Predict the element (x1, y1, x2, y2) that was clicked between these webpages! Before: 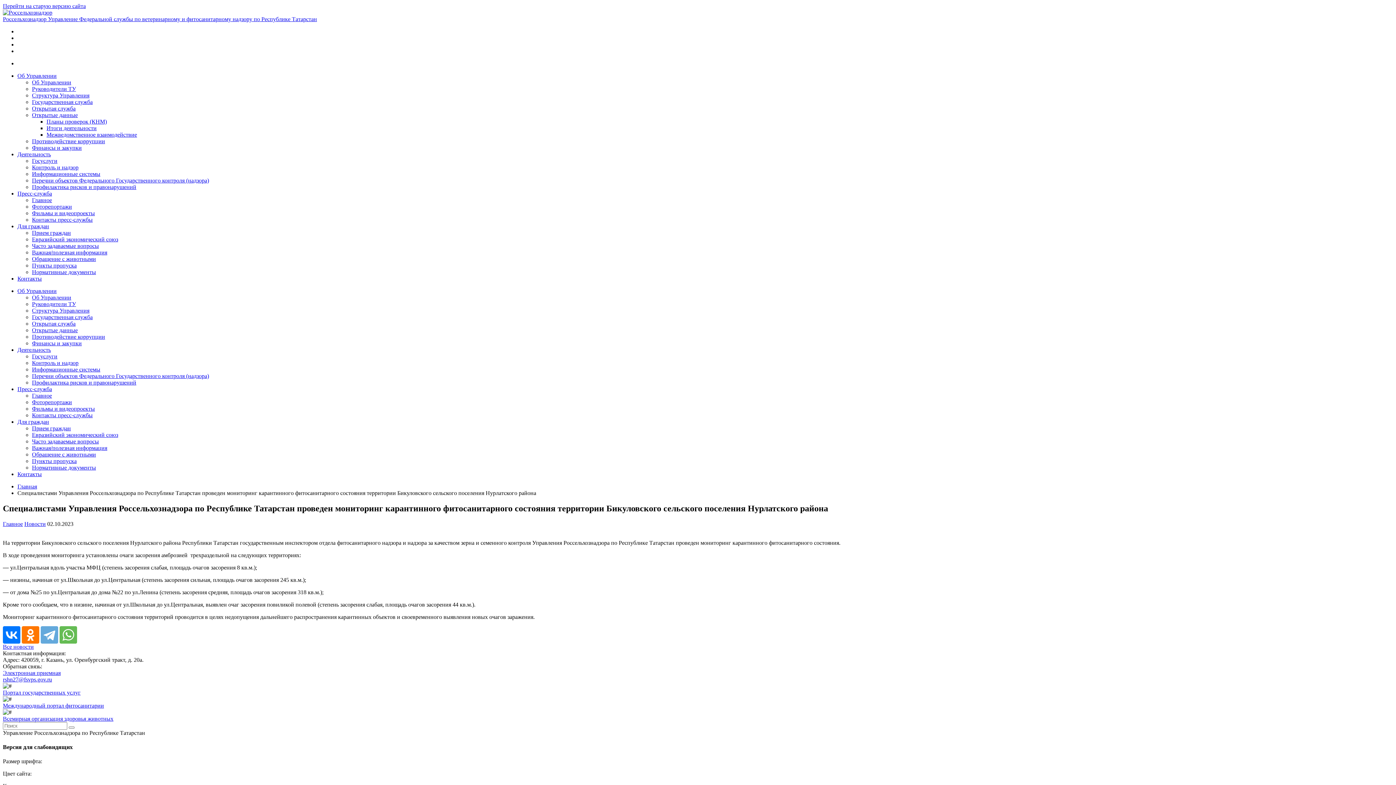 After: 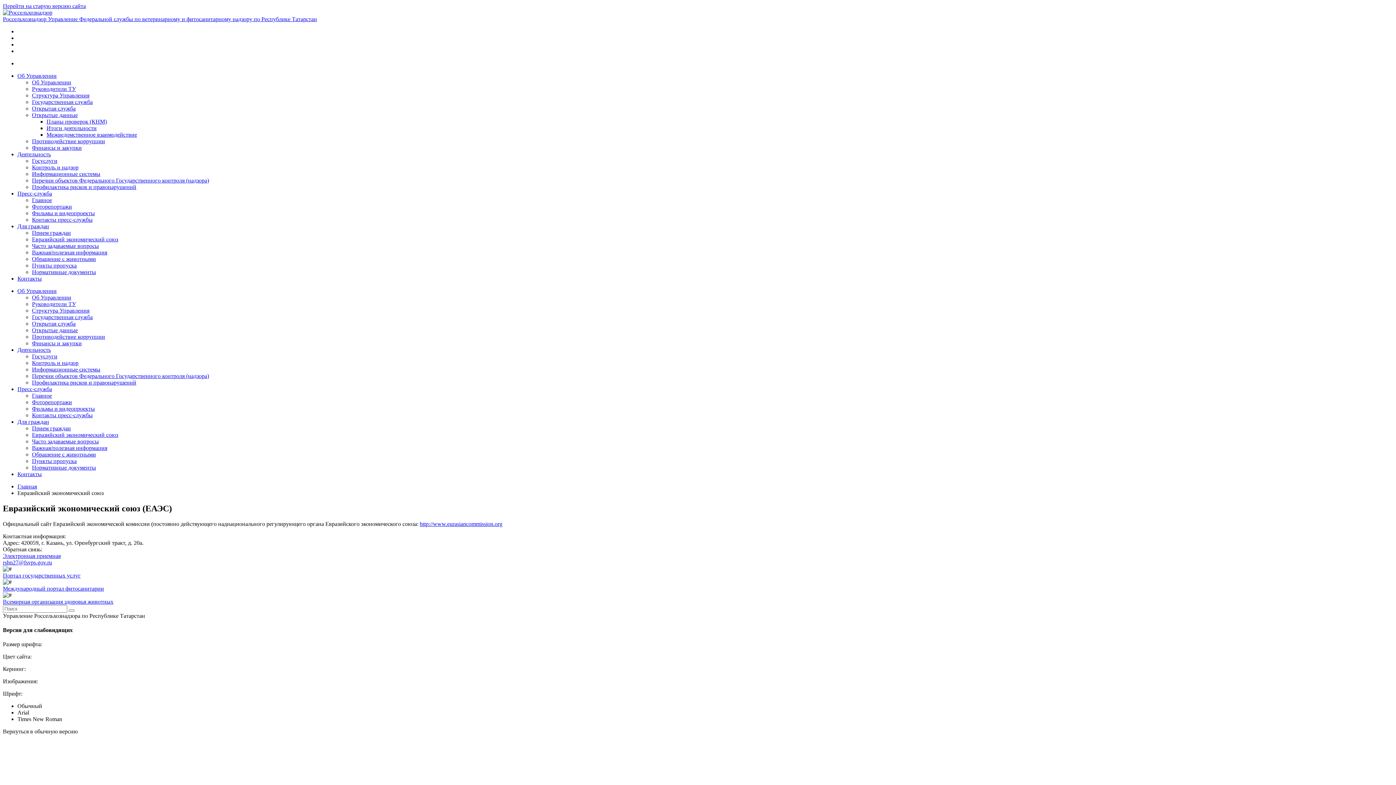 Action: bbox: (32, 236, 118, 242) label: Евразийский экономический союз